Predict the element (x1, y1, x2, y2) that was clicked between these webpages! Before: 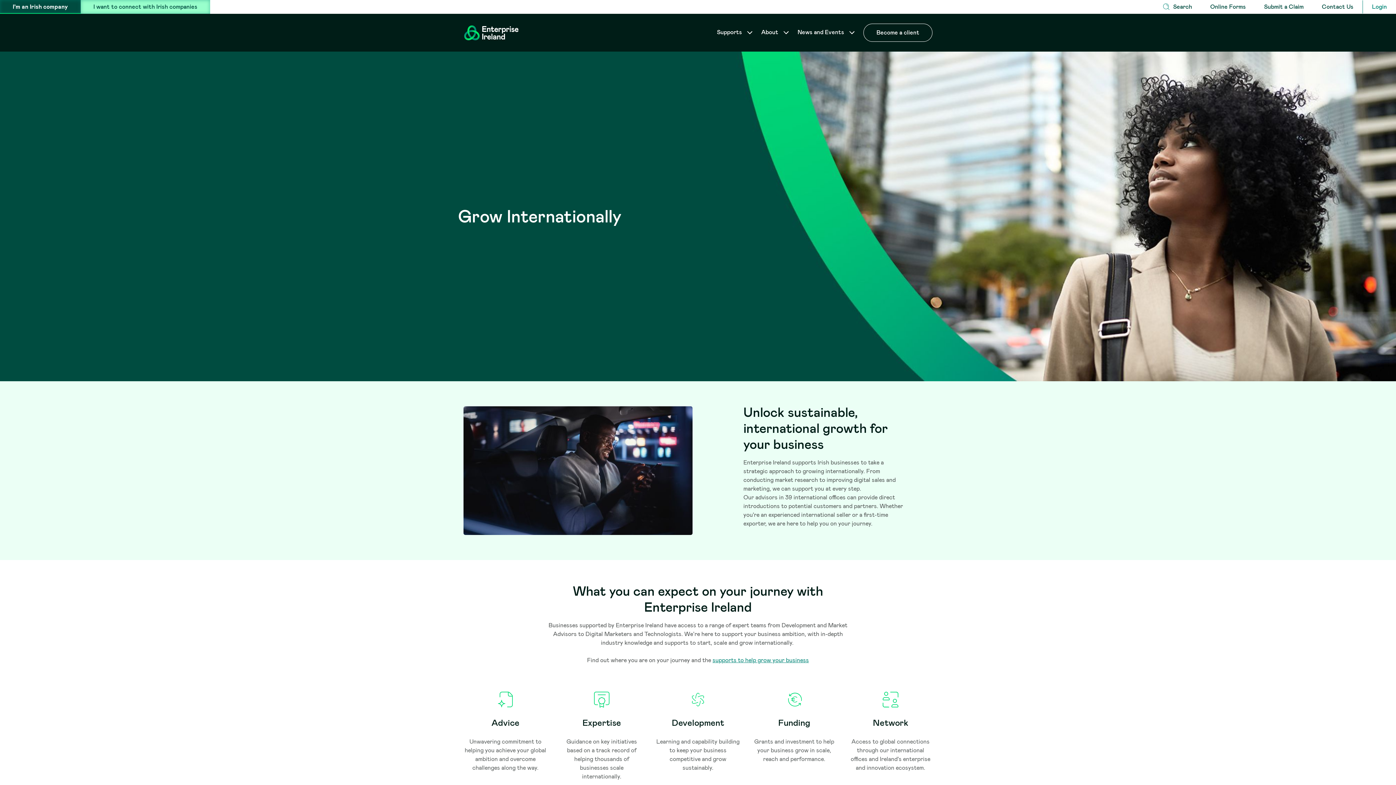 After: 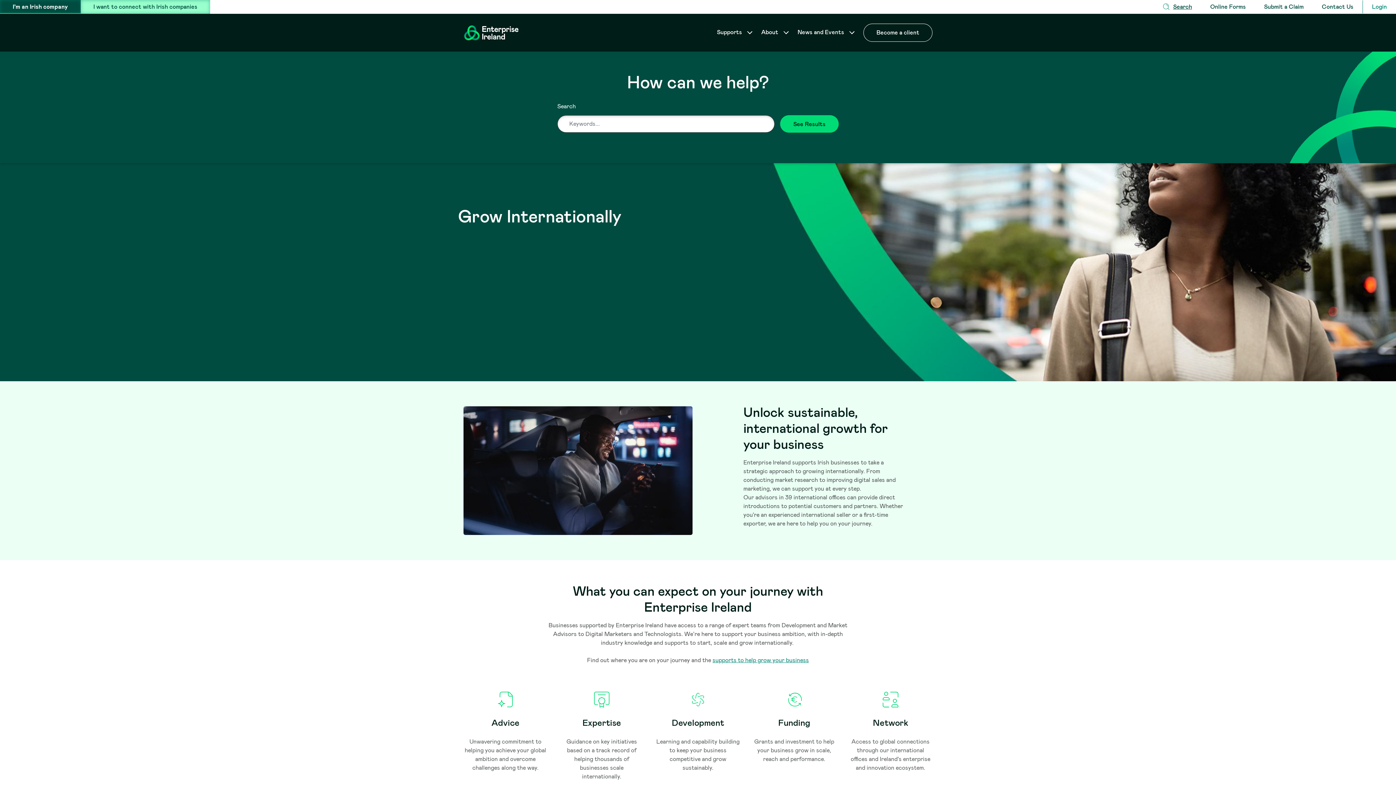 Action: bbox: (1162, 2, 1192, 10) label: Search